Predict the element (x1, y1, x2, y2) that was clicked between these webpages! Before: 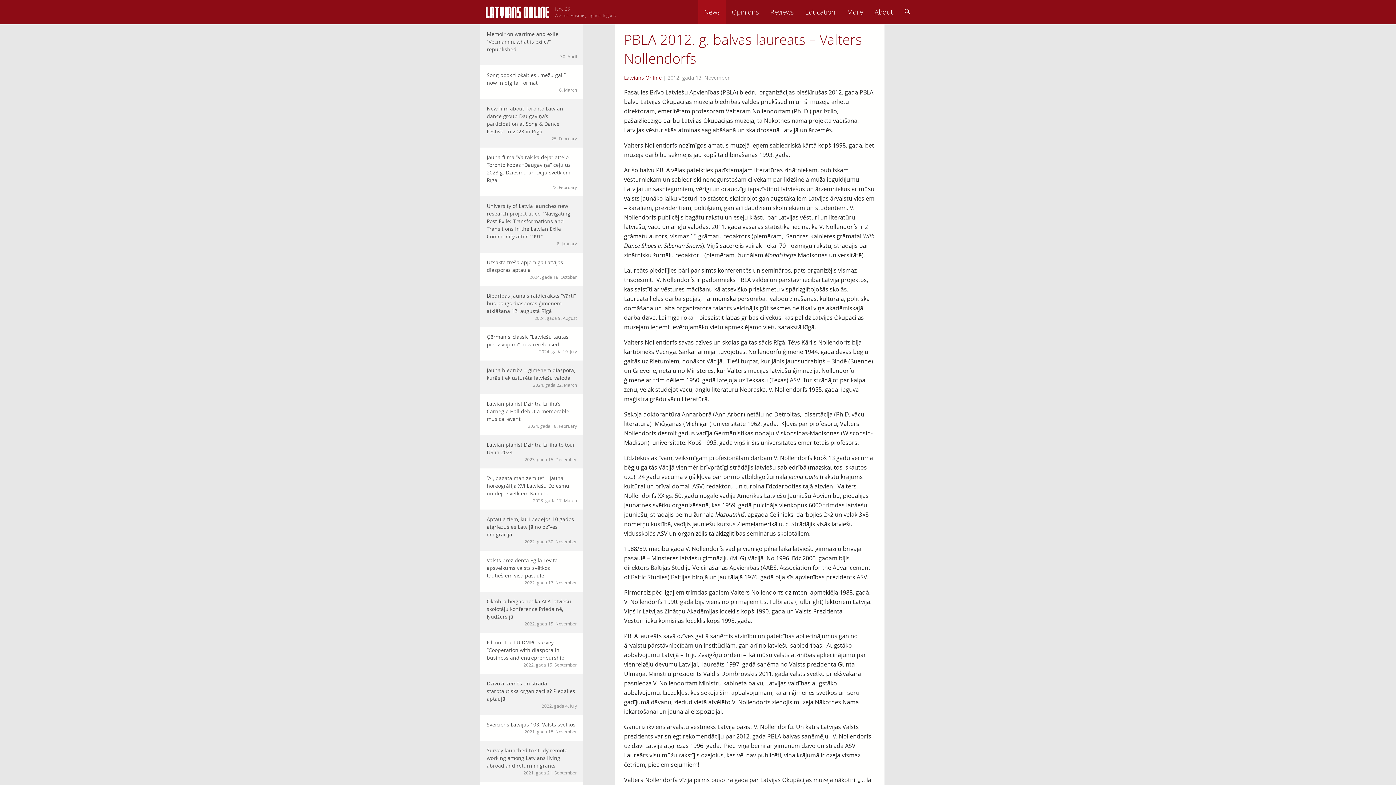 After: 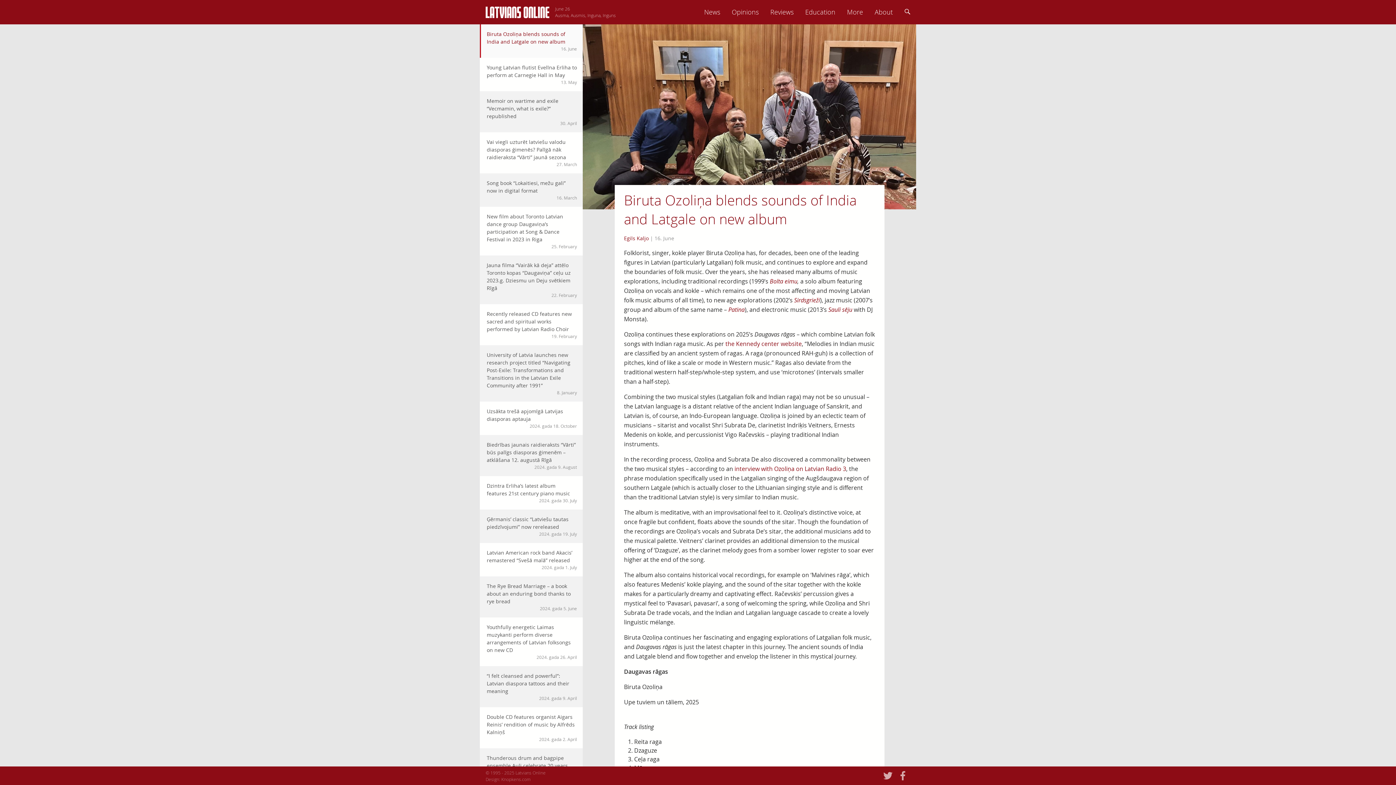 Action: bbox: (480, 0, 549, 20)